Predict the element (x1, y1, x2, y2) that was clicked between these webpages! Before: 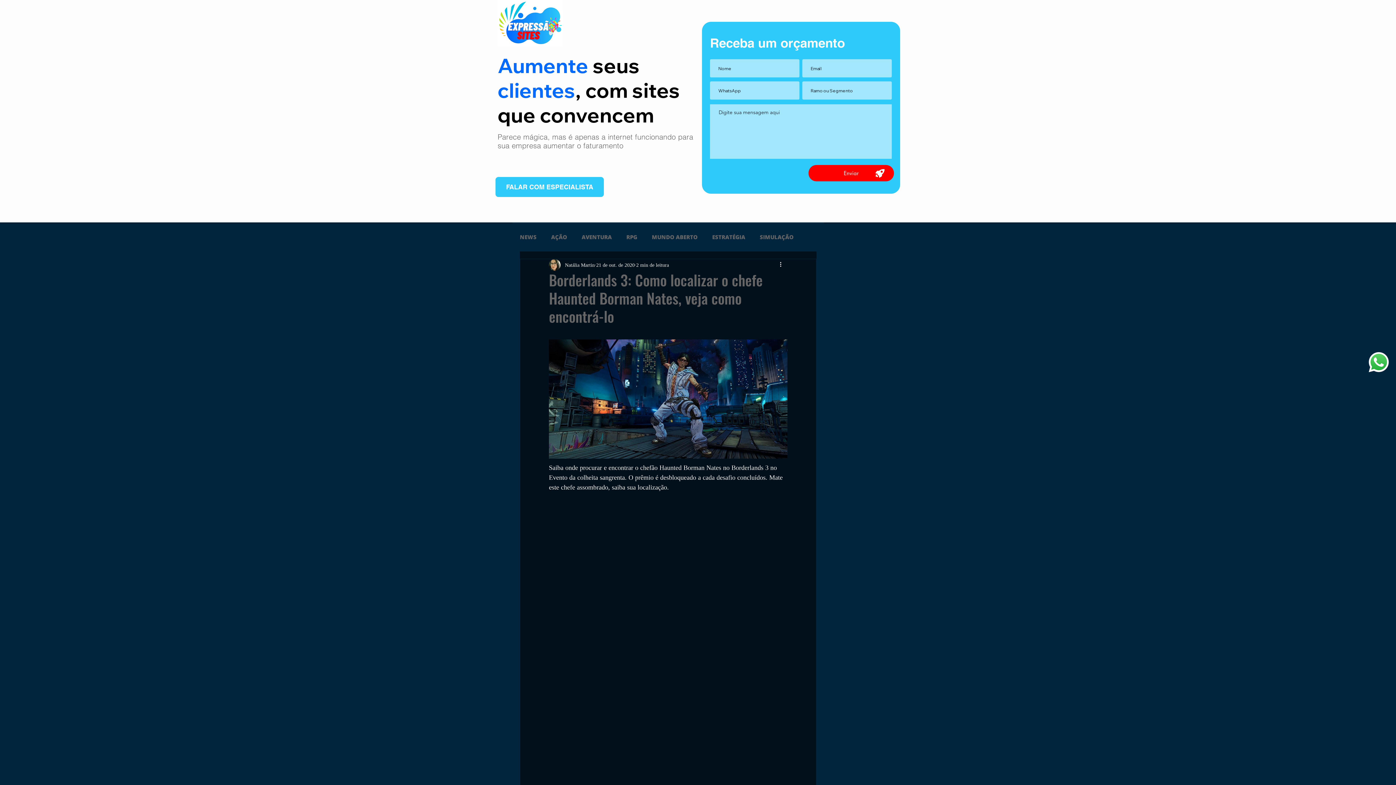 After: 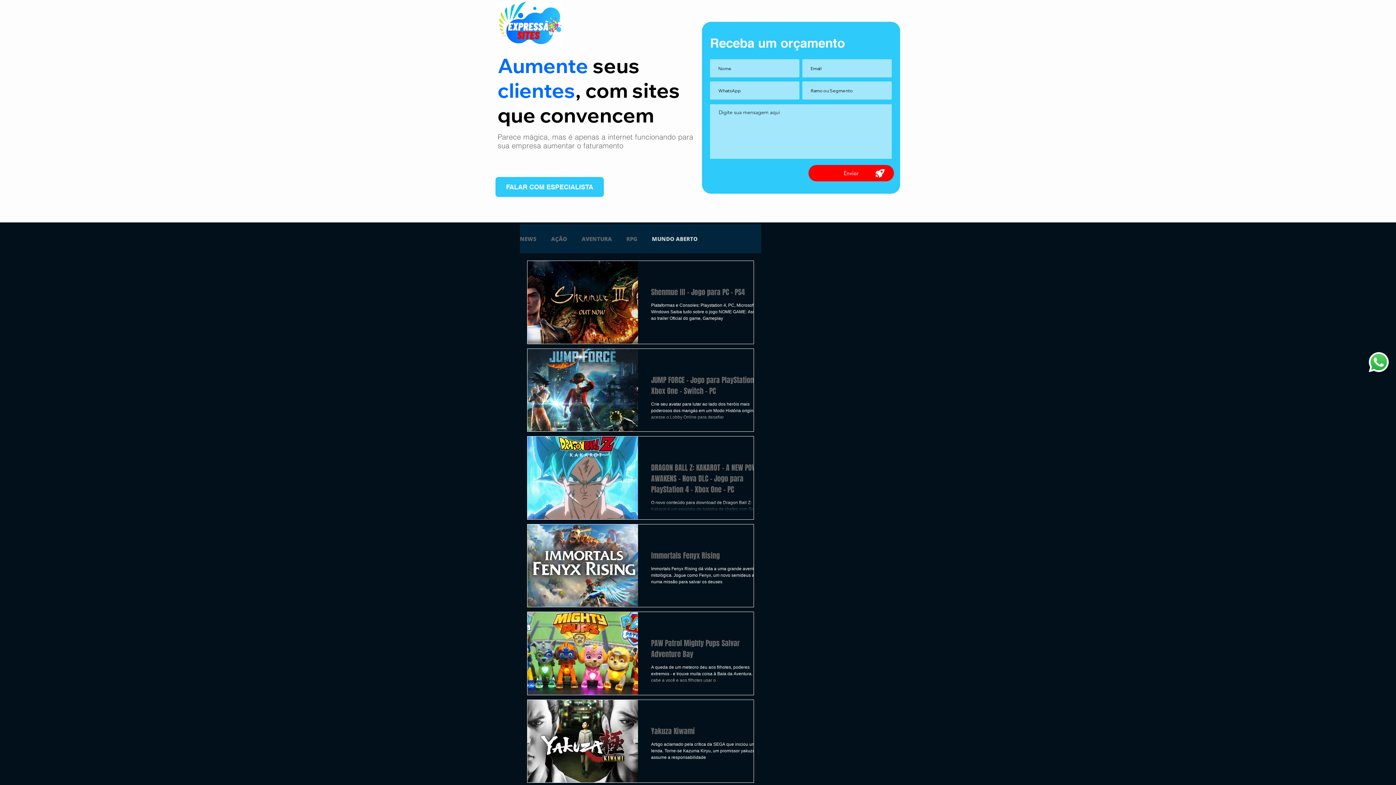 Action: label: MUNDO ABERTO bbox: (652, 233, 697, 240)